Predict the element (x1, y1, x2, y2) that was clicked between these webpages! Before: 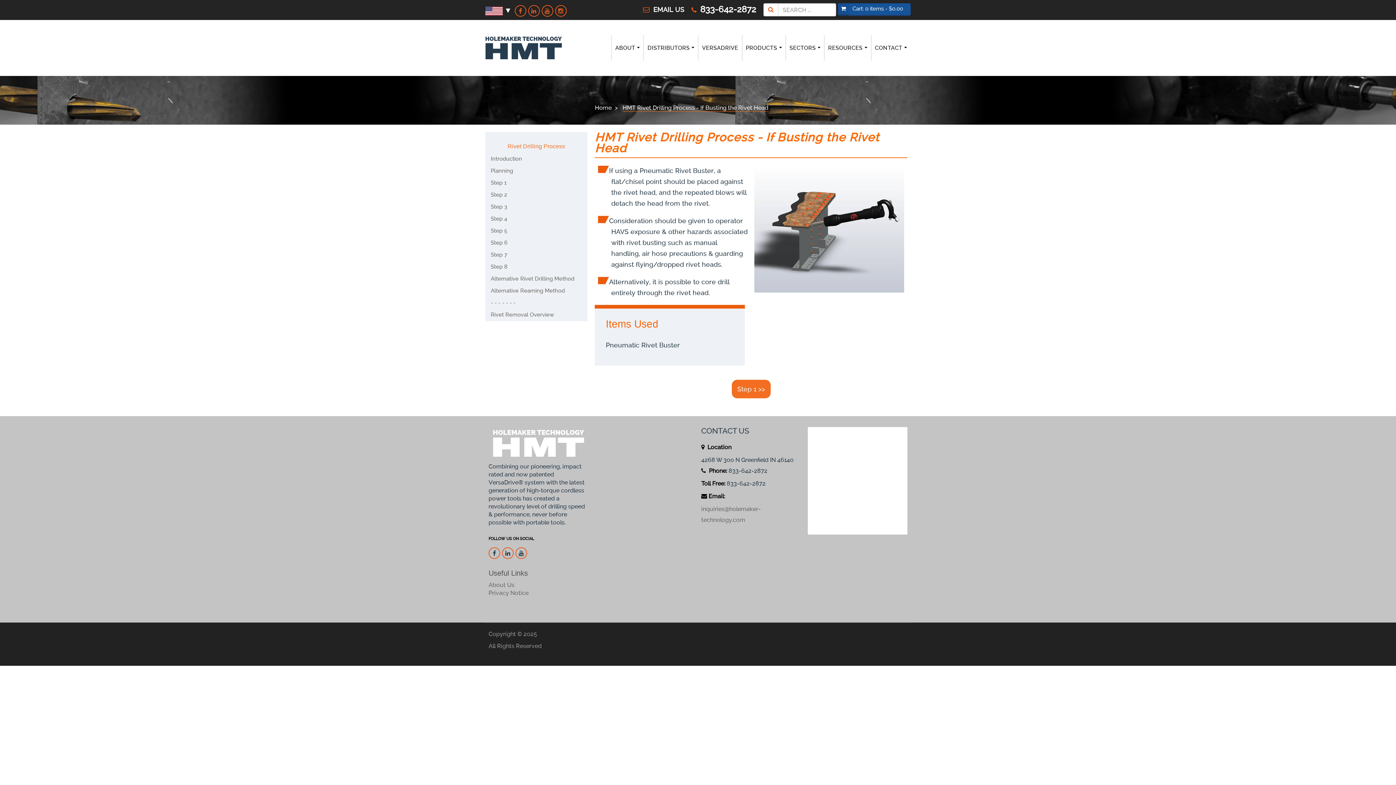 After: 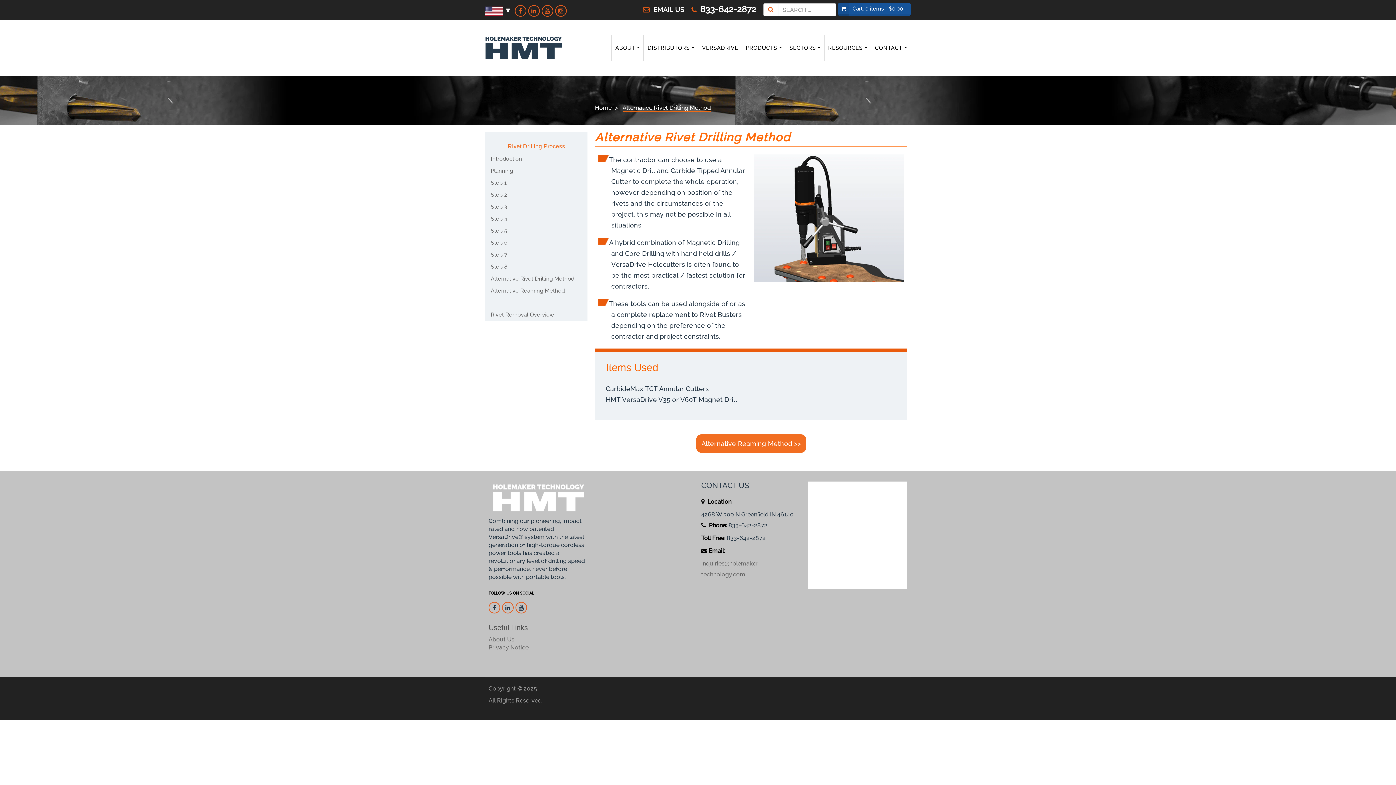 Action: label: Alternative Rivet Drilling Method bbox: (490, 275, 574, 282)